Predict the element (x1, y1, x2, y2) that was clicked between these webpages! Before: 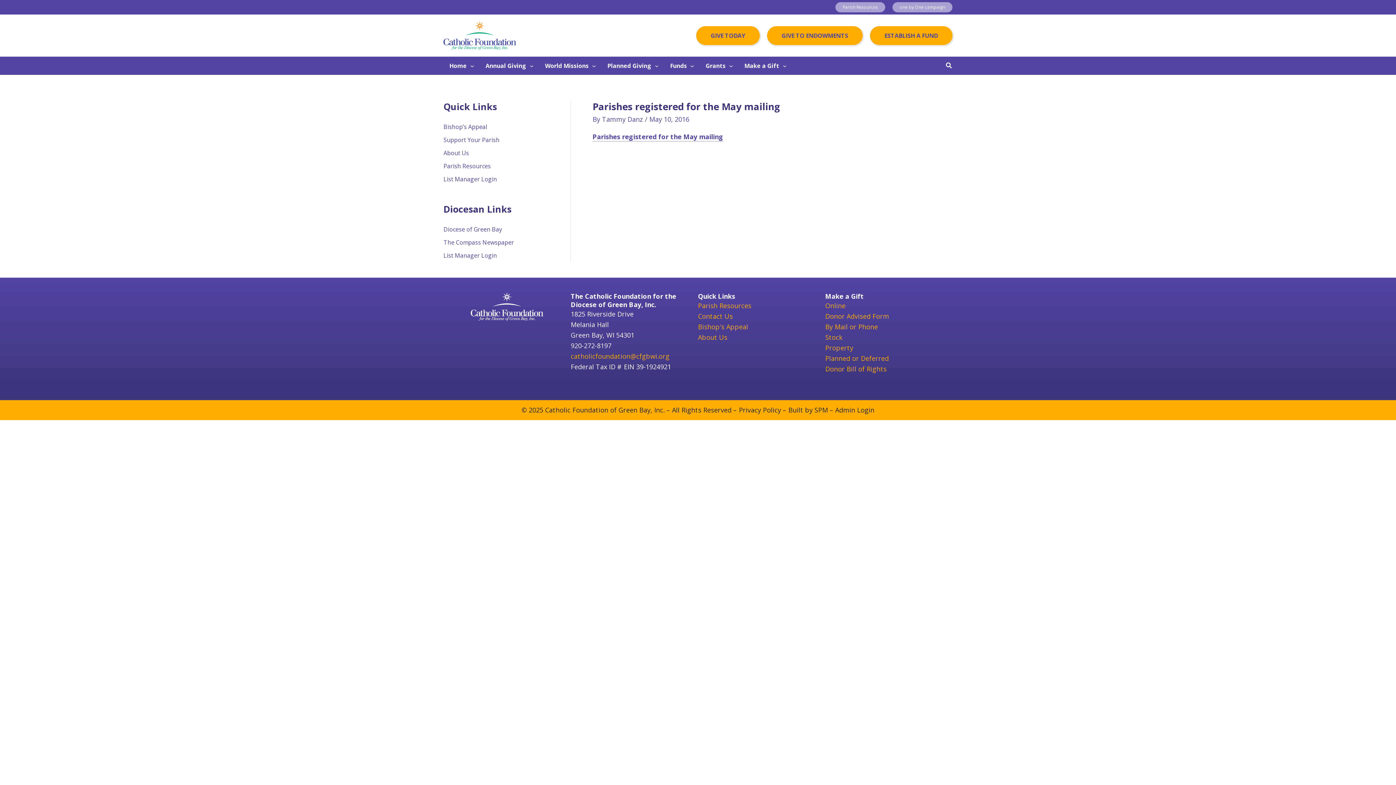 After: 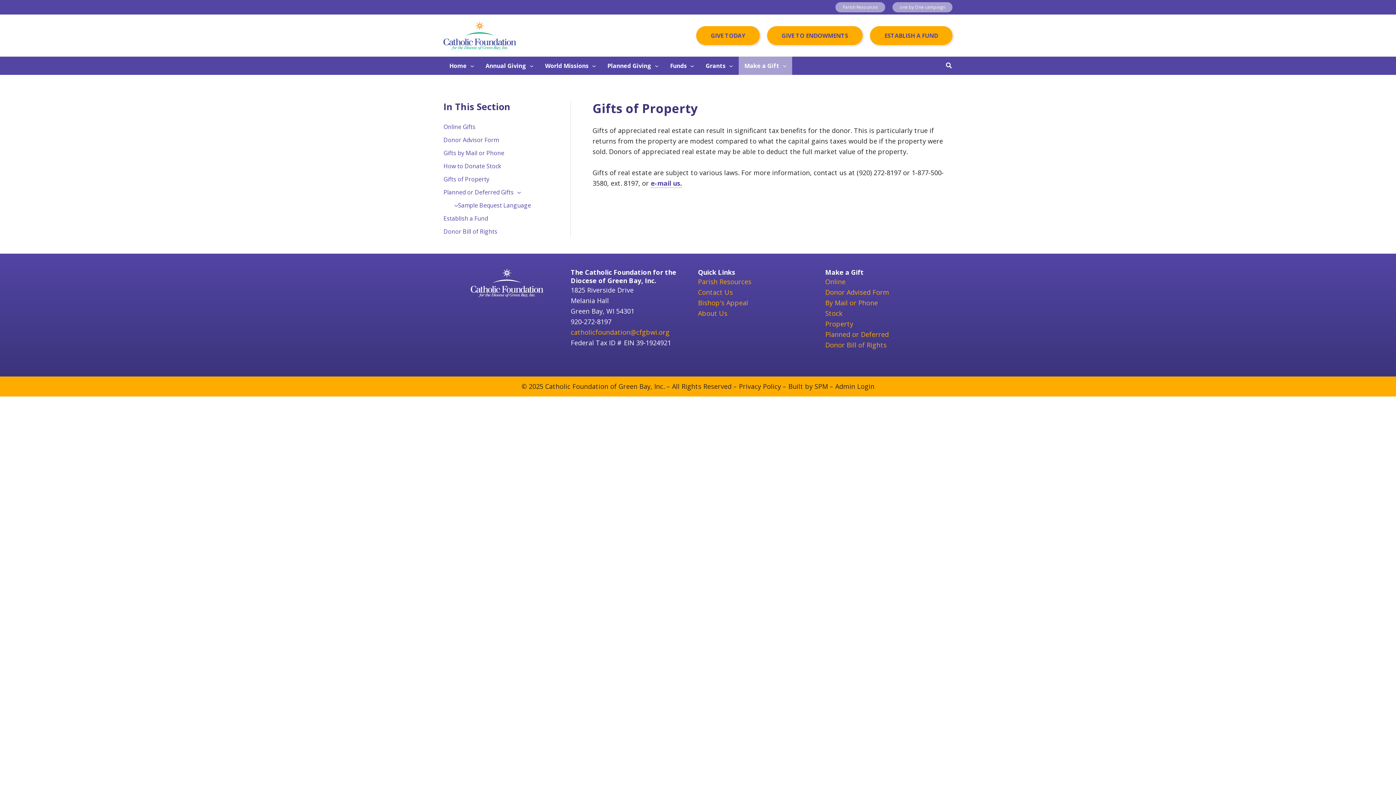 Action: label: Property bbox: (825, 343, 853, 352)